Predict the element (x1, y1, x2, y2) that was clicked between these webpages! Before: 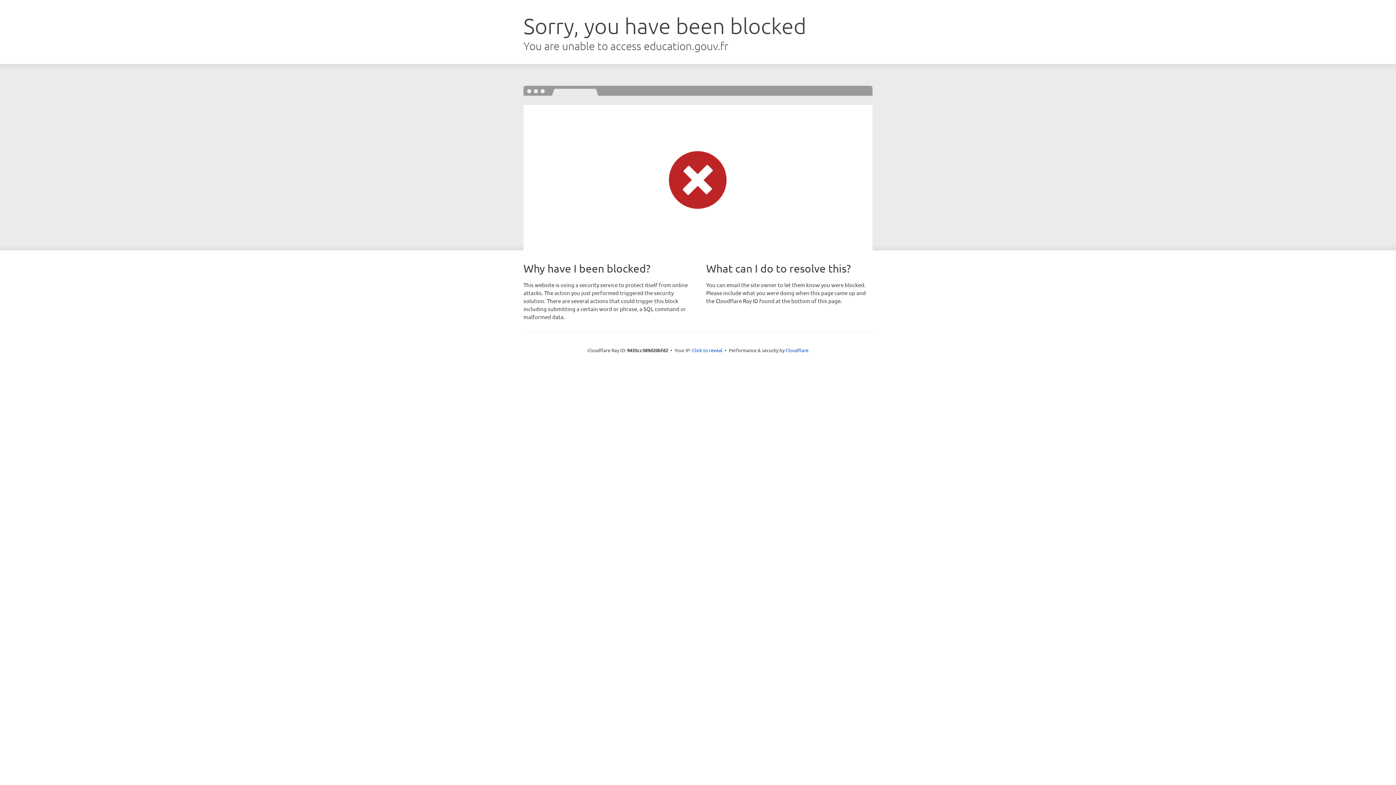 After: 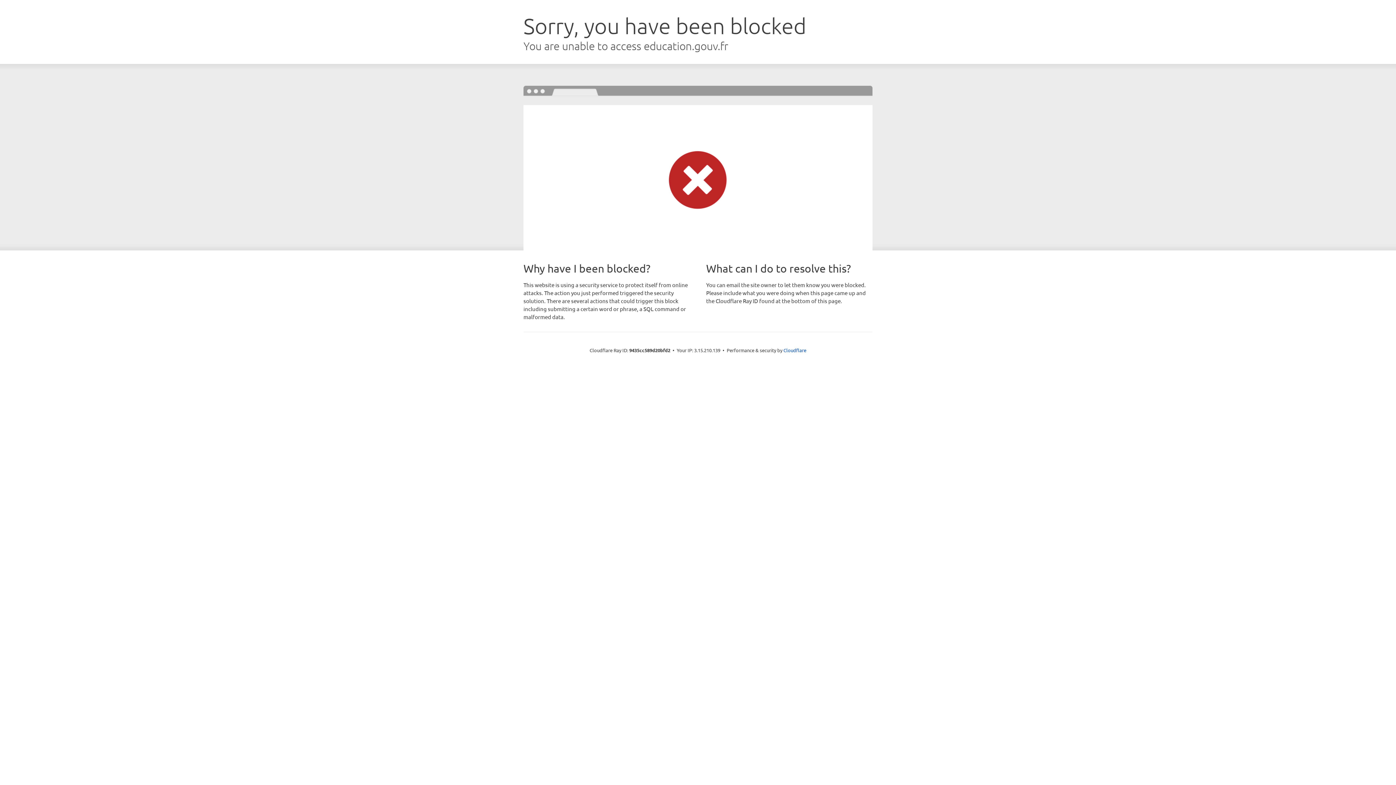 Action: label: Click to reveal bbox: (692, 346, 722, 353)